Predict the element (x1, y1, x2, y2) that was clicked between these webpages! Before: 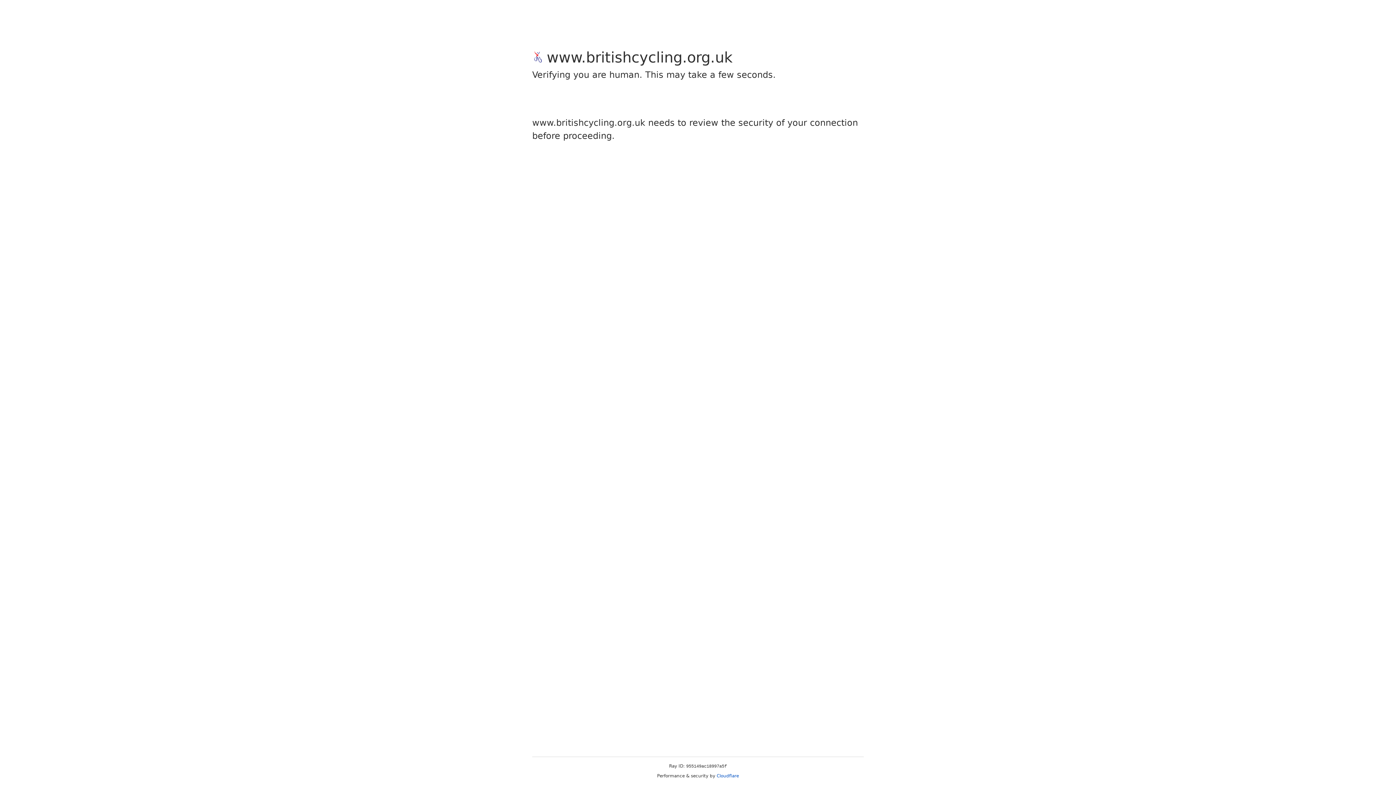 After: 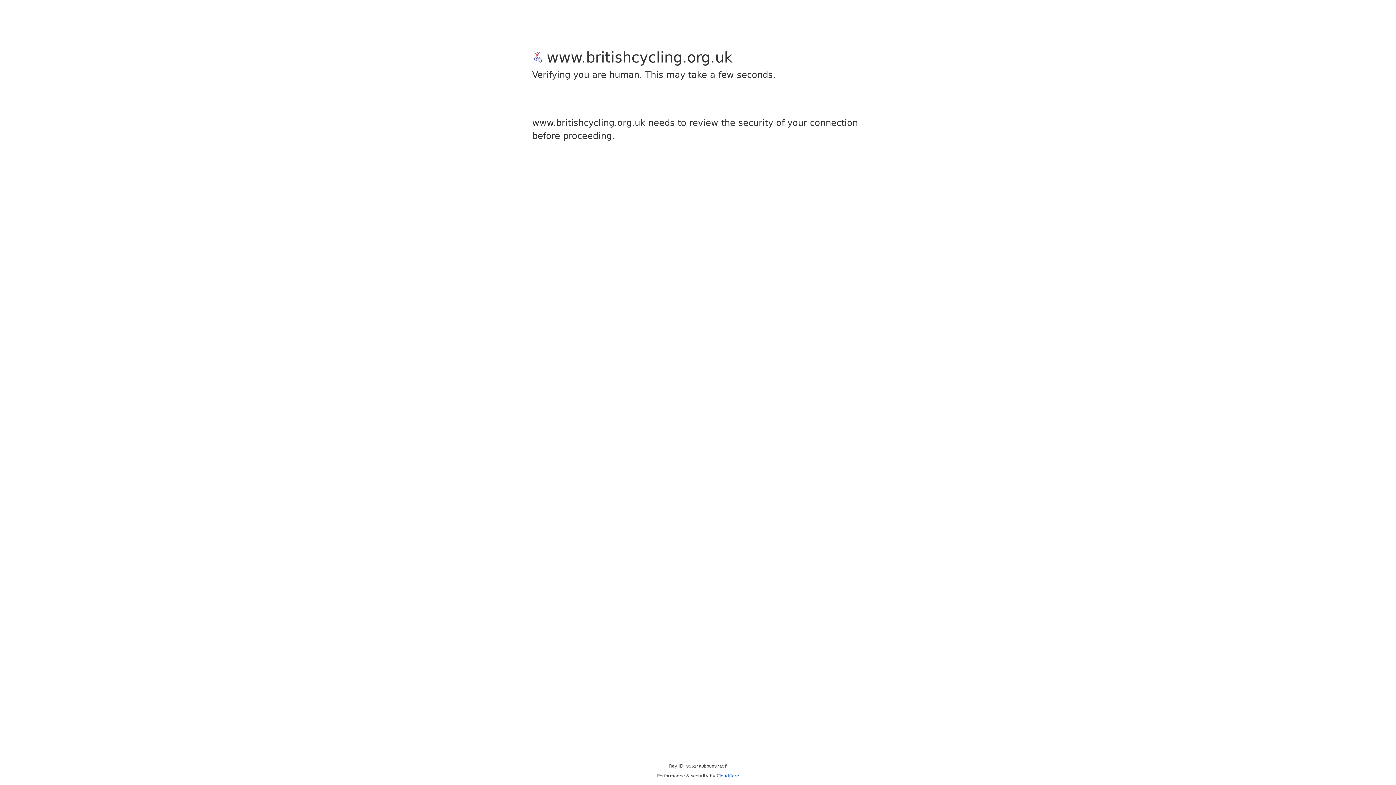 Action: label: Cloudflare bbox: (716, 773, 739, 778)